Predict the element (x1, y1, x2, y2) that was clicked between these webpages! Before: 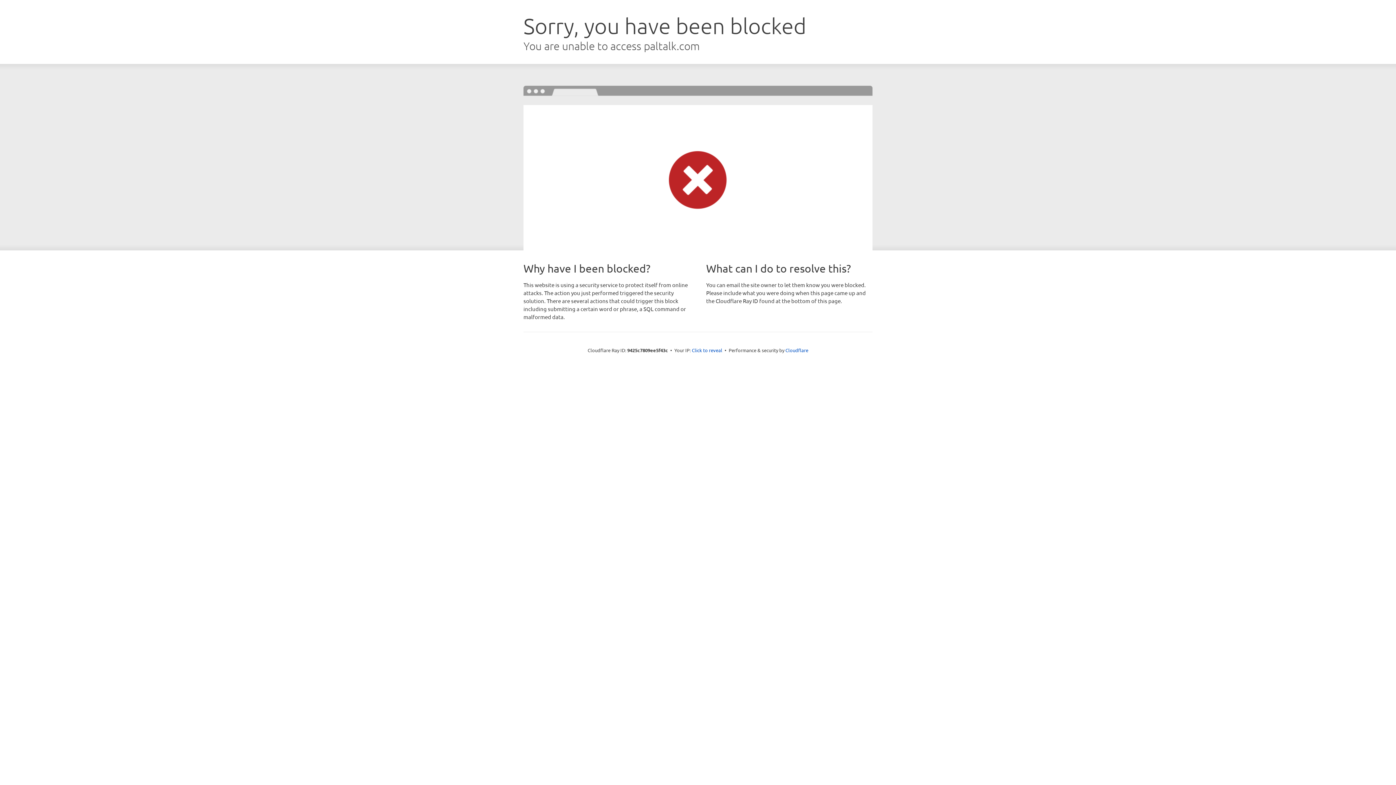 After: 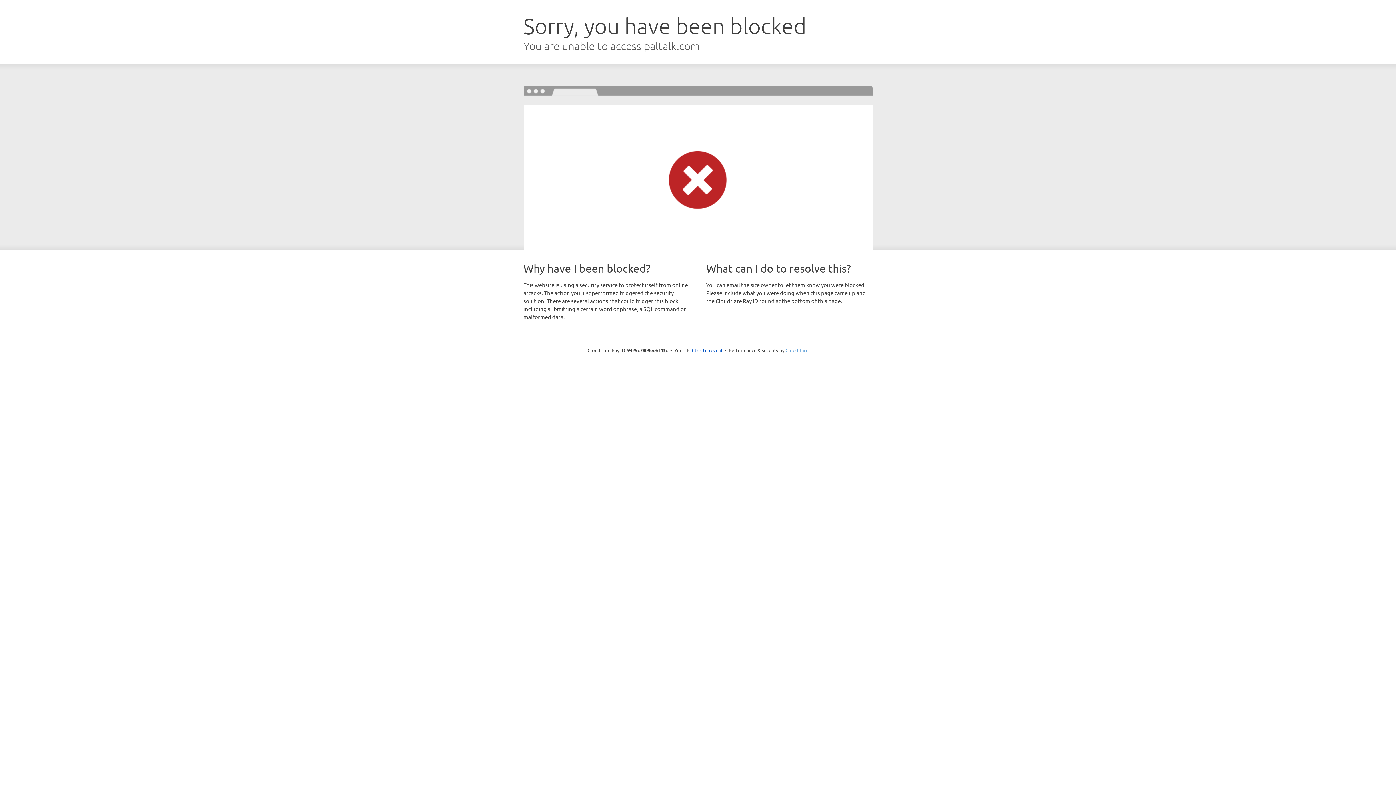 Action: label: Cloudflare bbox: (785, 347, 808, 353)